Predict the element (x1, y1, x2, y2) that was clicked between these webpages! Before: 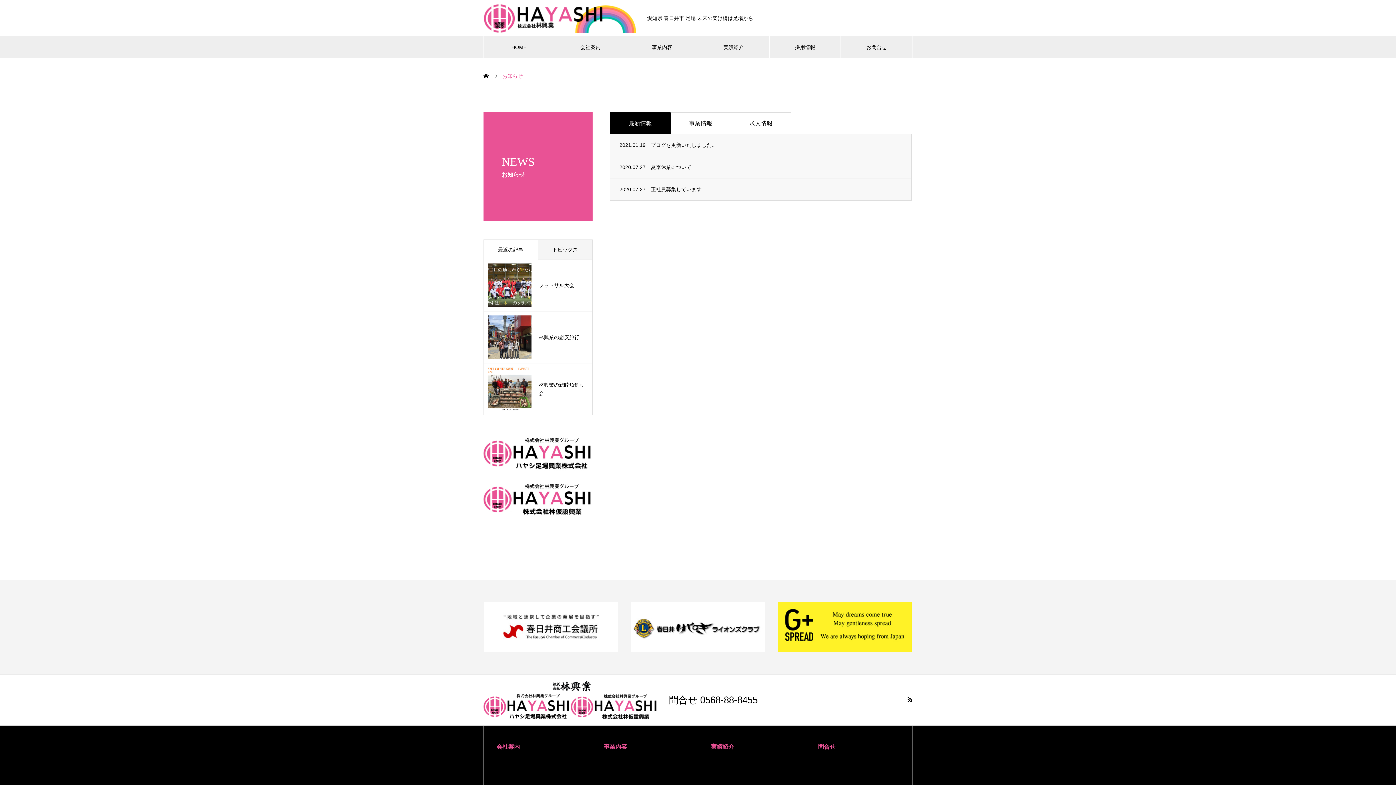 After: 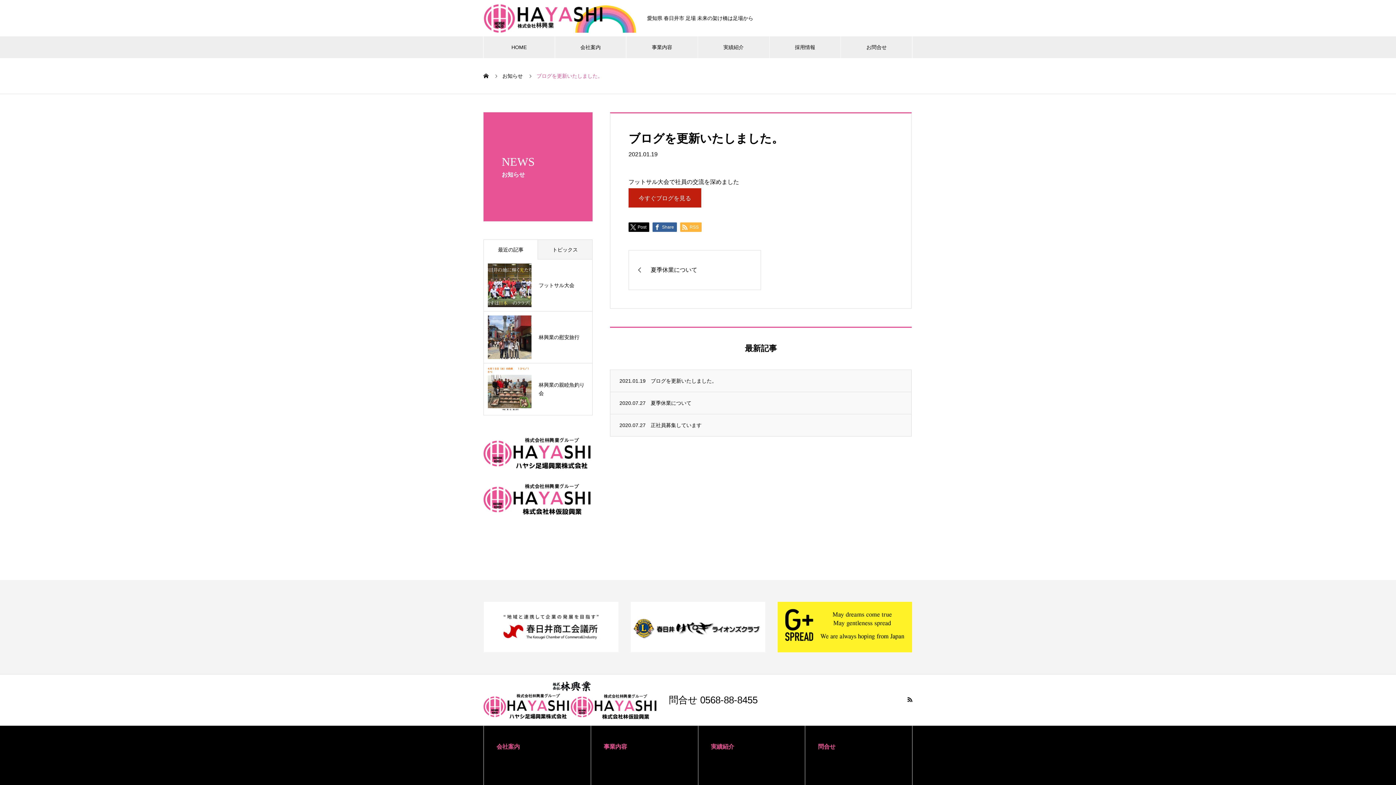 Action: bbox: (610, 134, 911, 156) label: 2021.01.19
ブログを更新いたしました。